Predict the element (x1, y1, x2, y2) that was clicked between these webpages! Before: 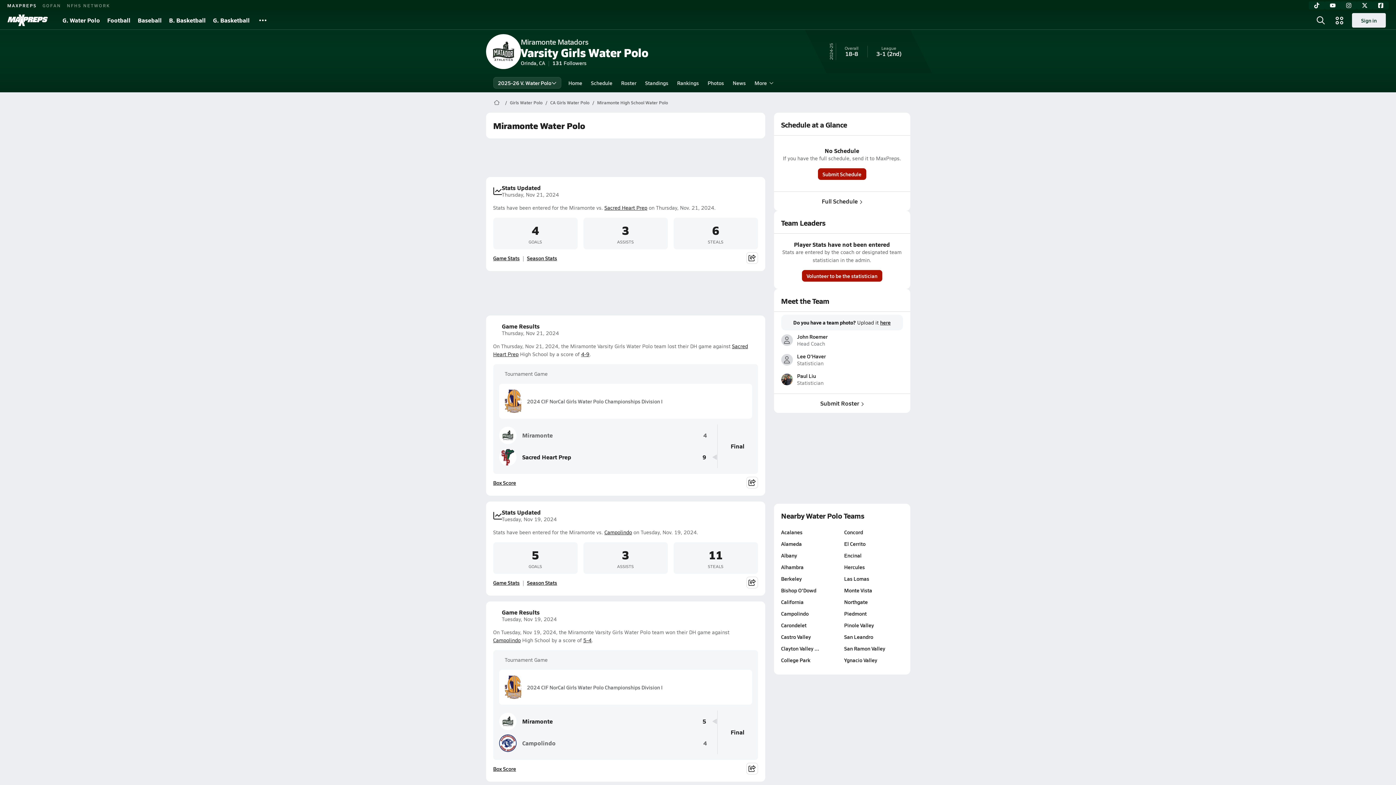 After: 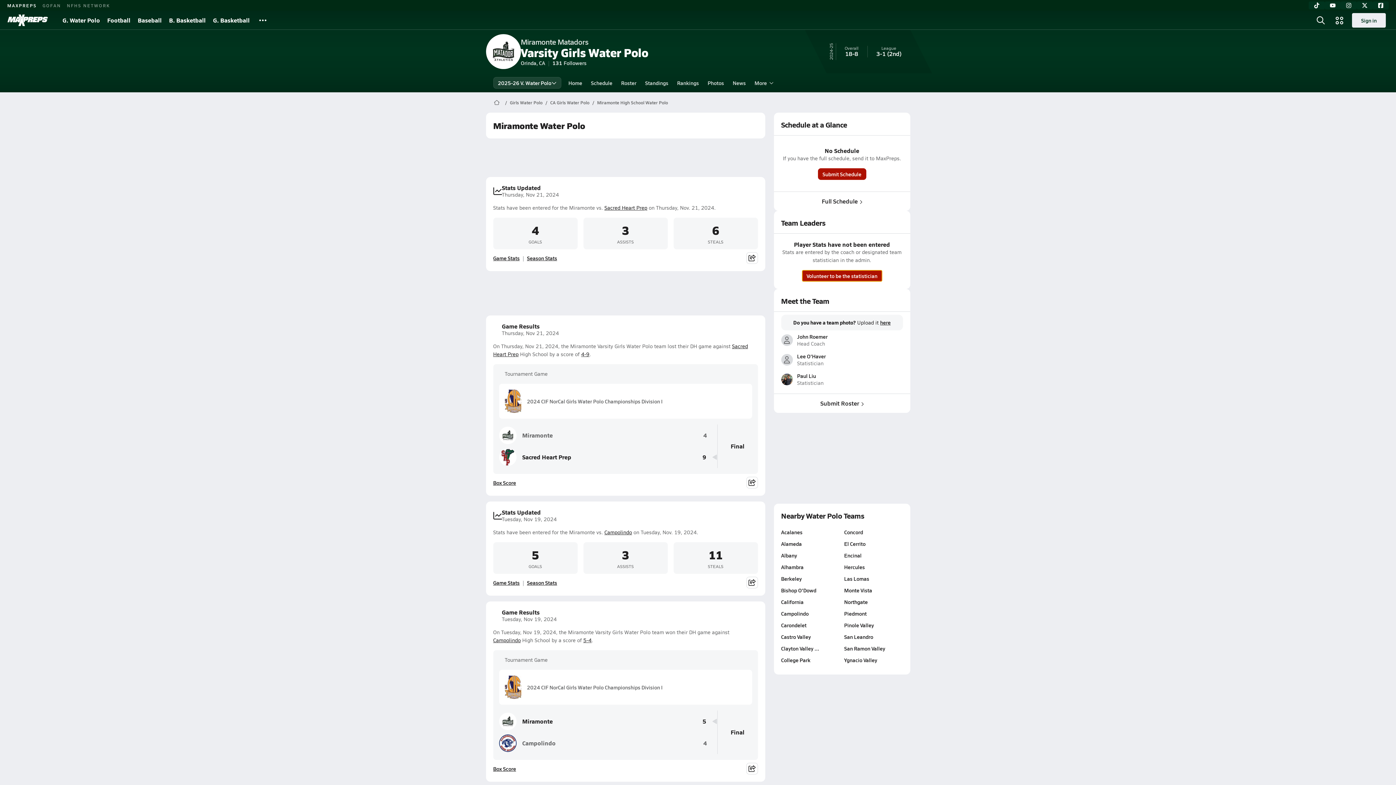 Action: bbox: (802, 270, 882, 281) label: Volunteer to be the statistician